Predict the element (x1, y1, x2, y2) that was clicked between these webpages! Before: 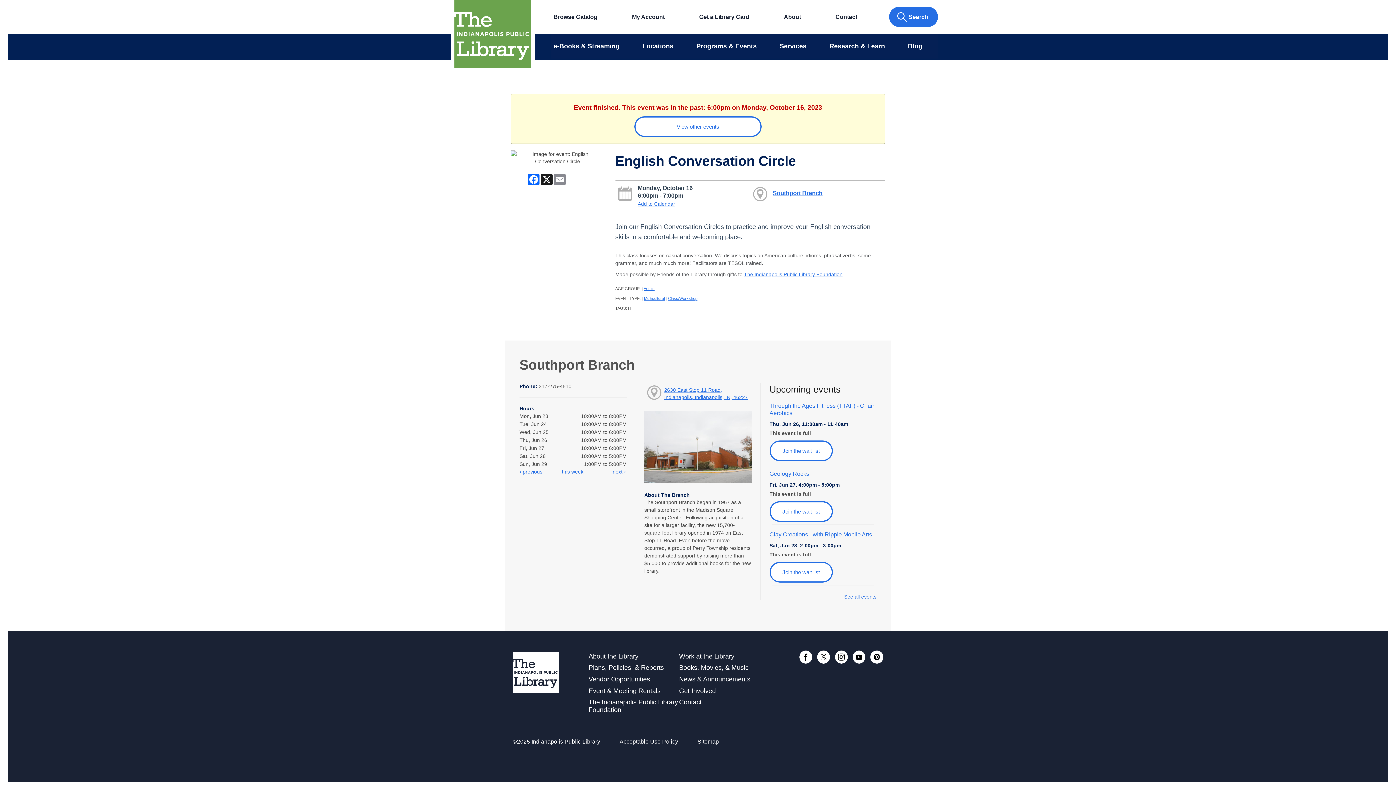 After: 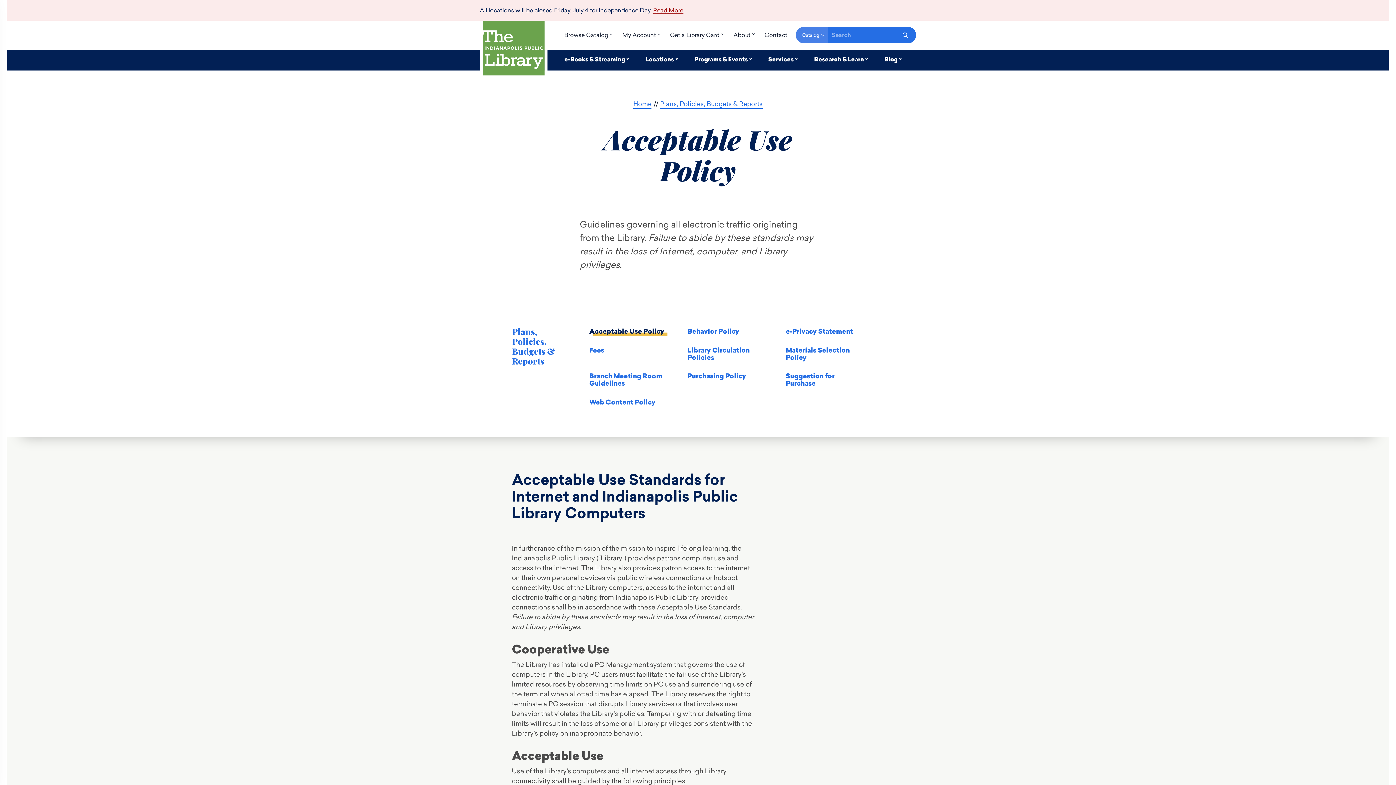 Action: label: Acceptable Use Policy bbox: (619, 739, 678, 745)